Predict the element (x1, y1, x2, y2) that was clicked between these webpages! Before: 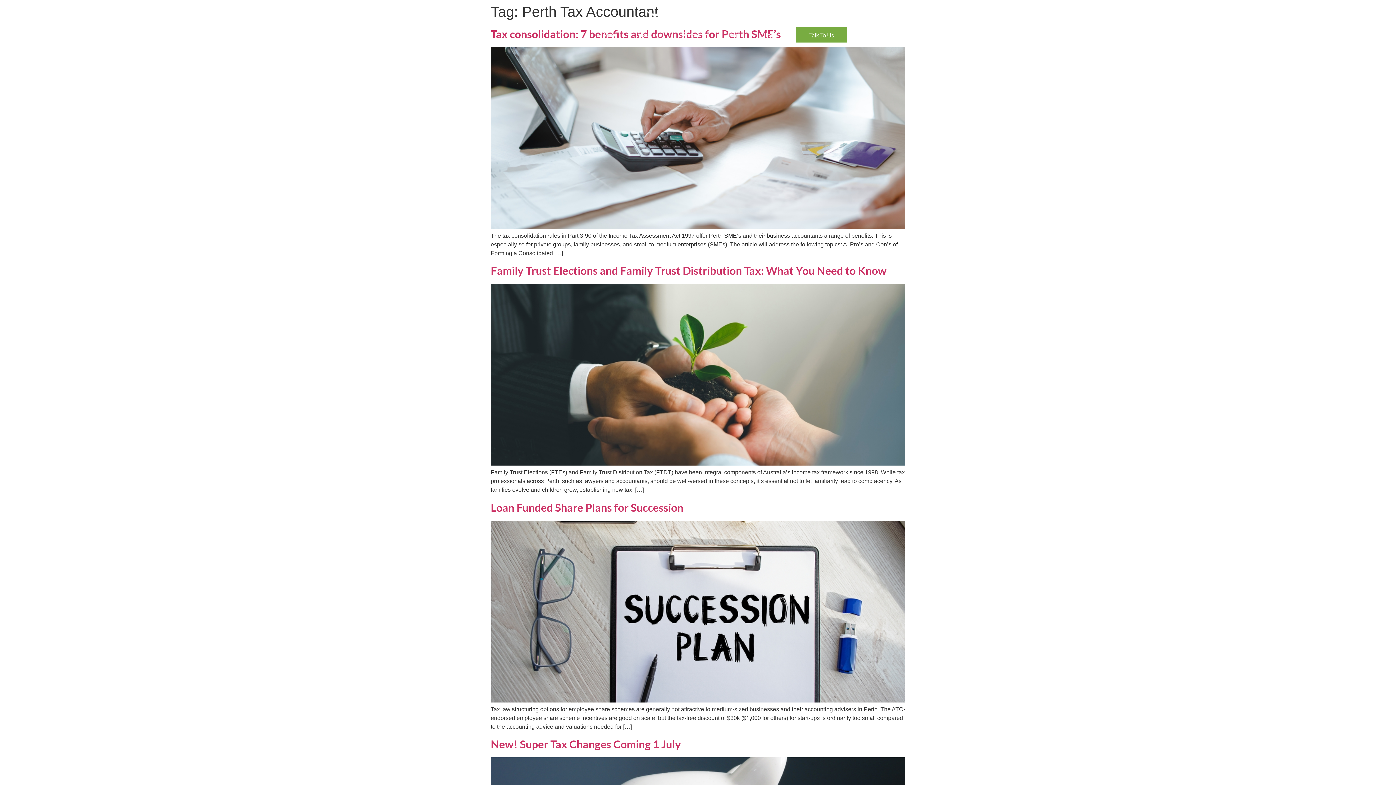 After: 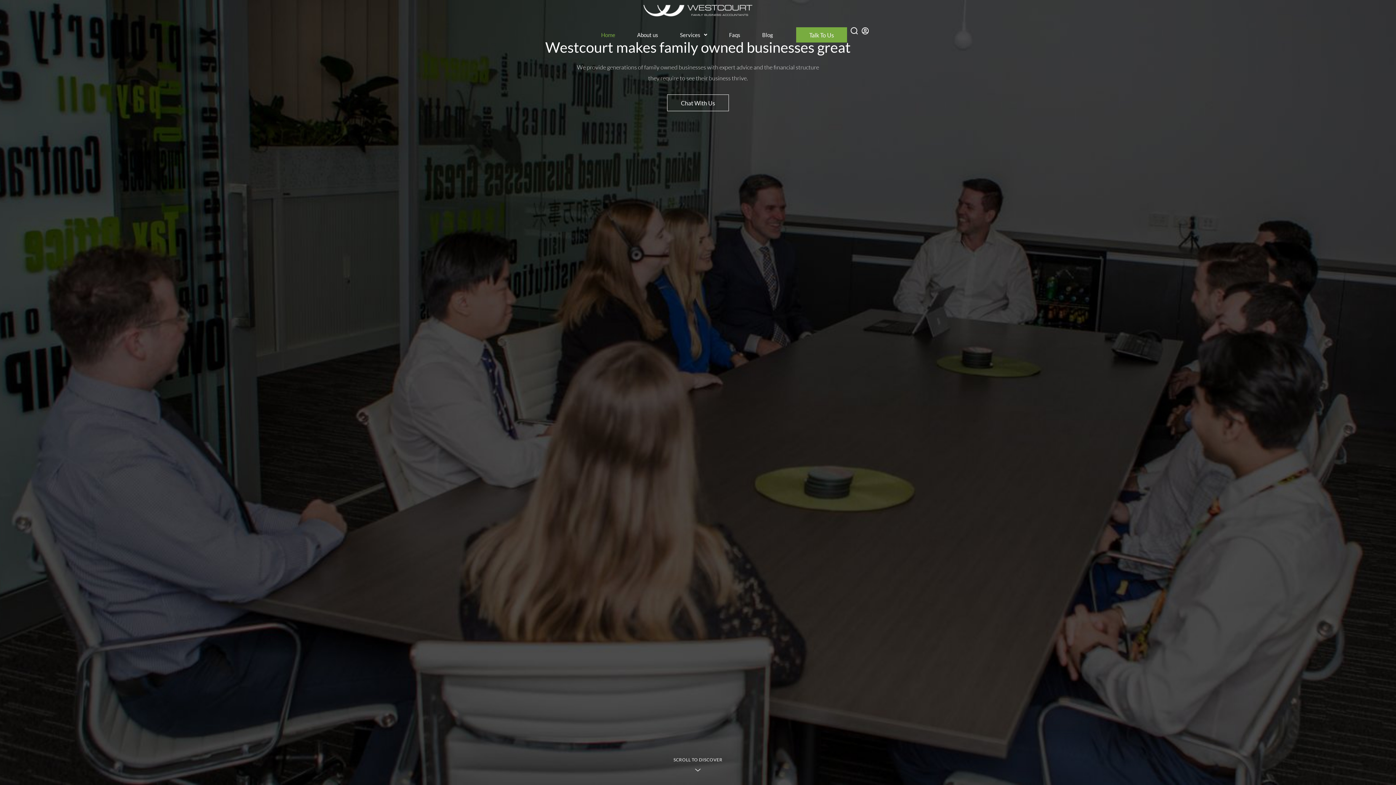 Action: bbox: (465, 3, 930, 19)